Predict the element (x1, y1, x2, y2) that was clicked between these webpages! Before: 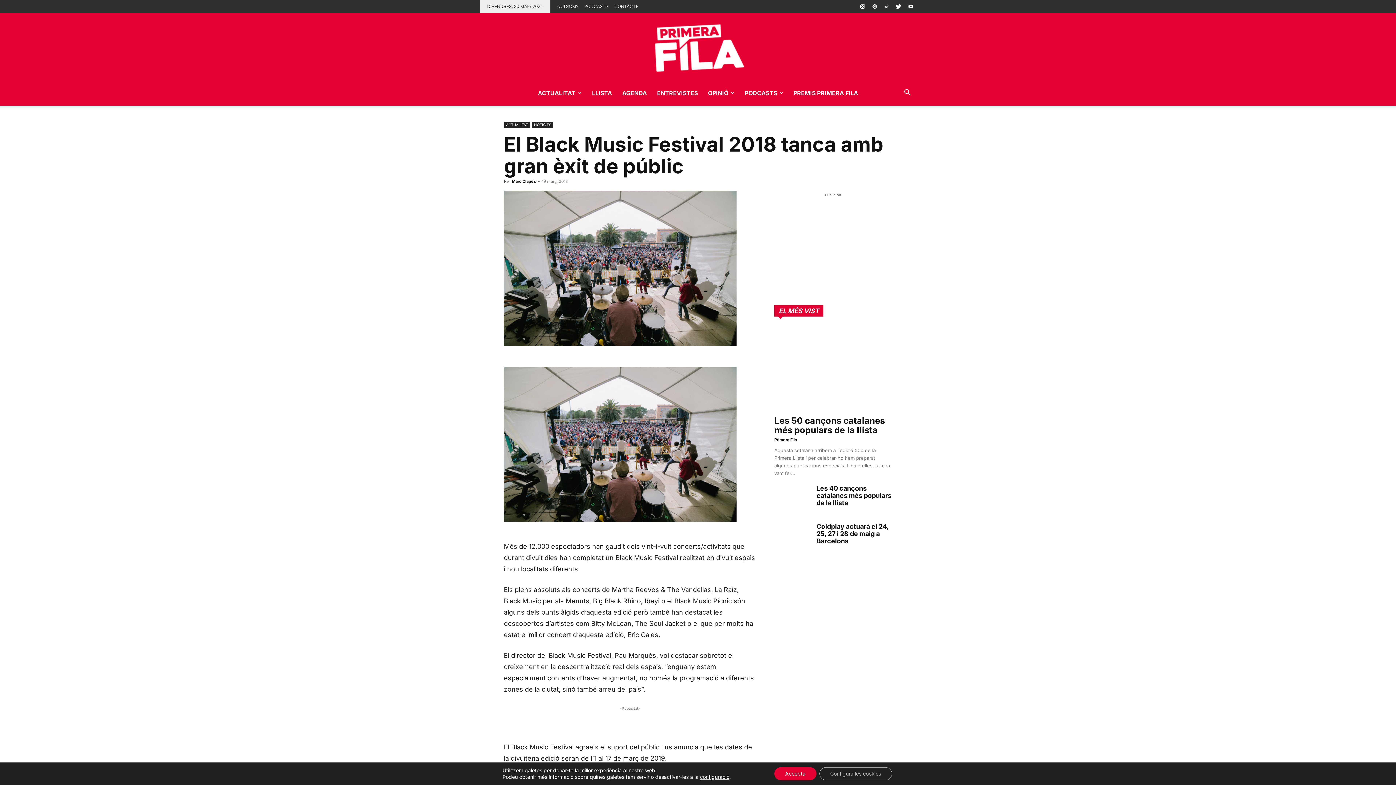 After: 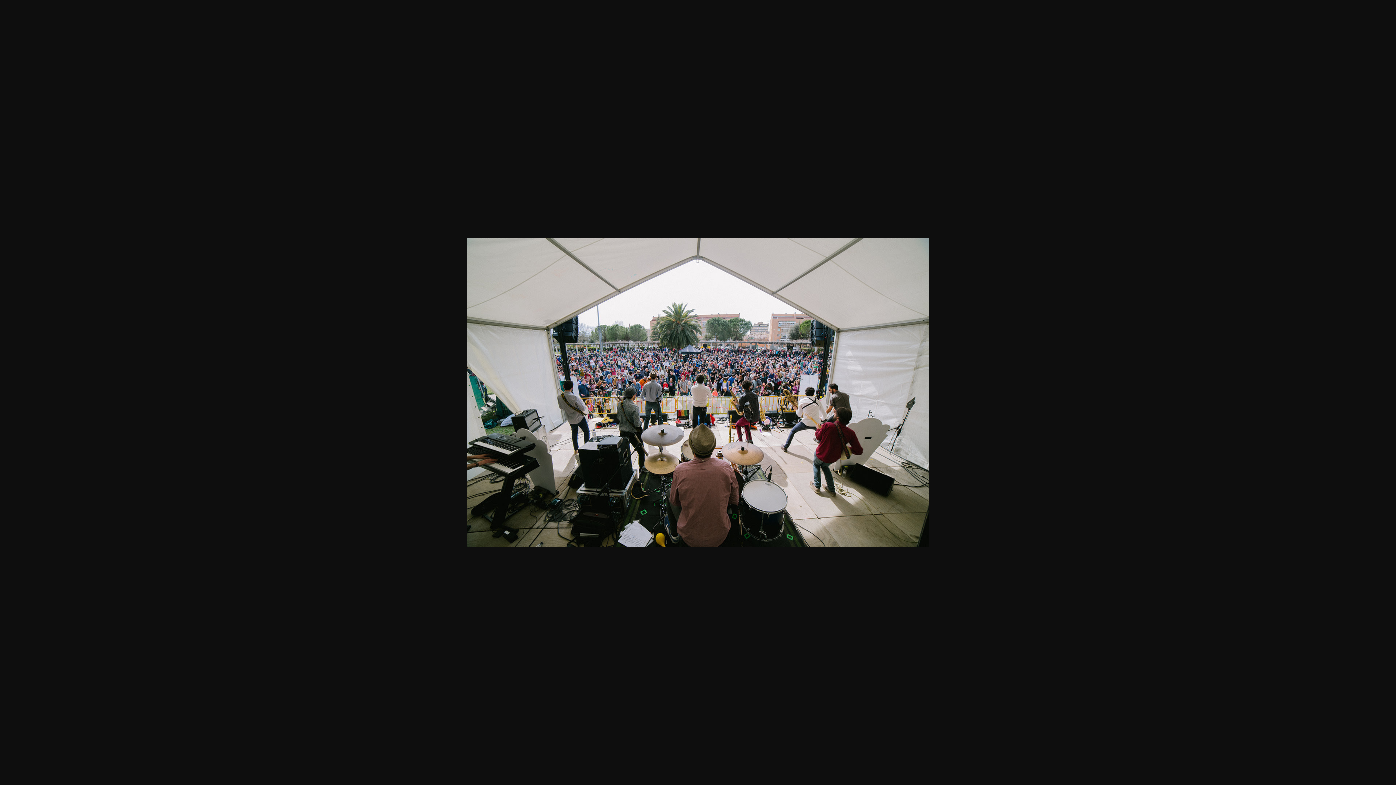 Action: bbox: (504, 366, 757, 522)